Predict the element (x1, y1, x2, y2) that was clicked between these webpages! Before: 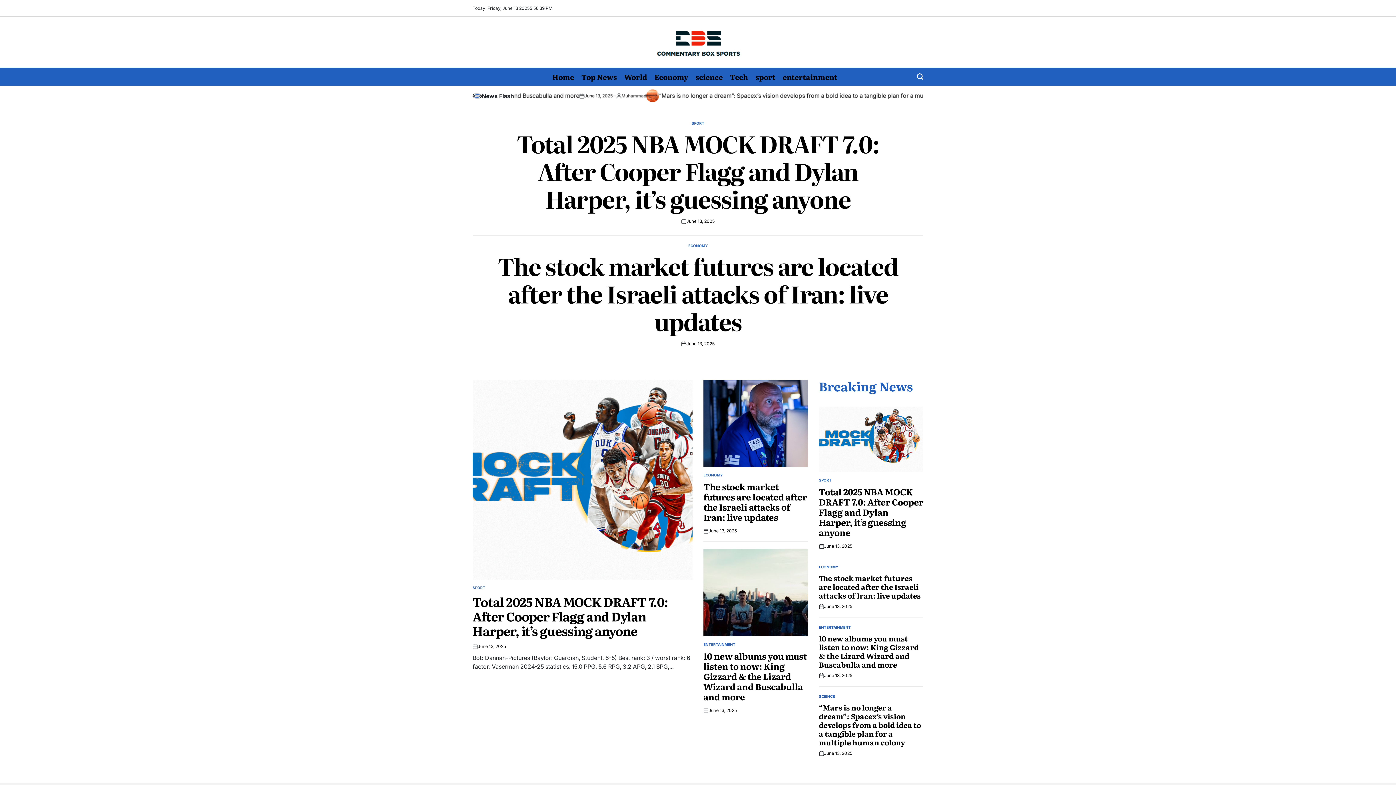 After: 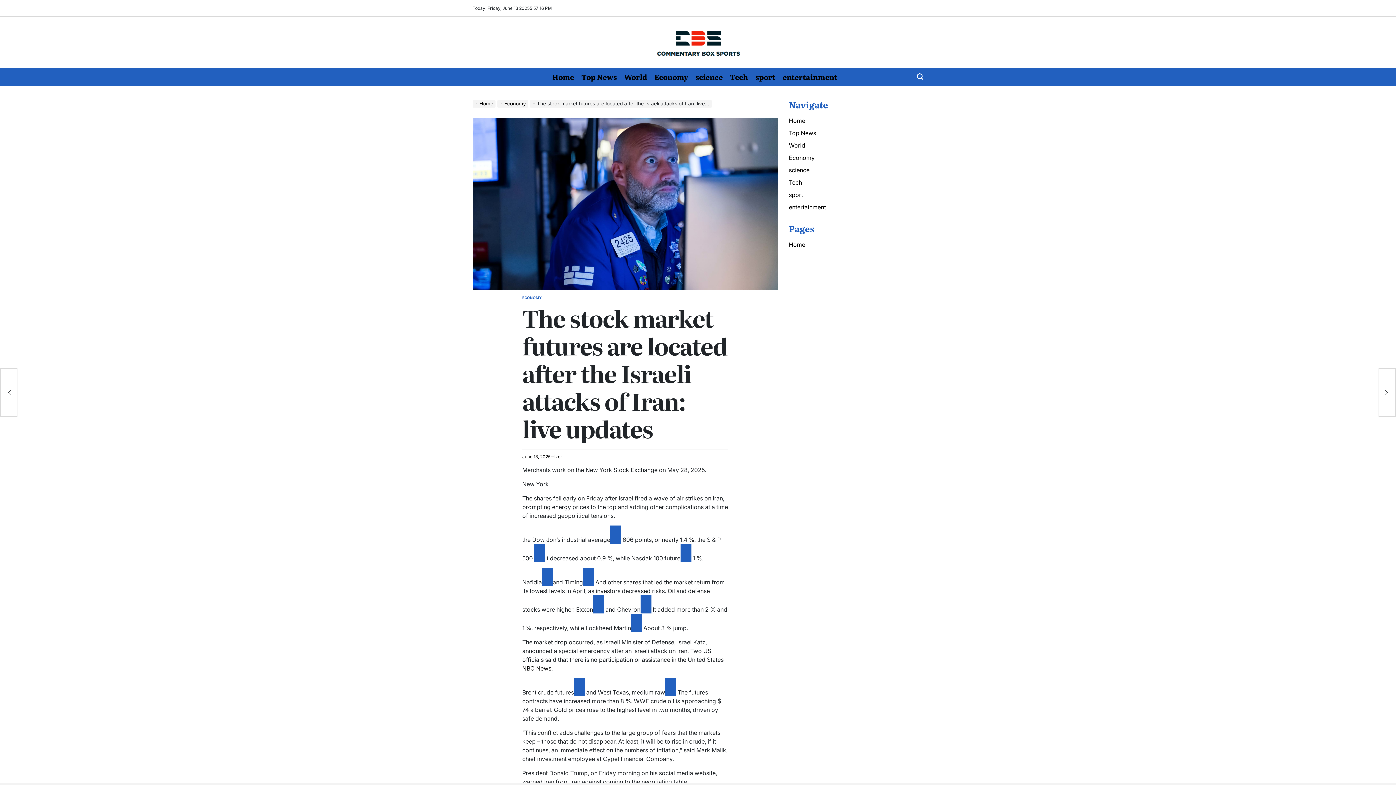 Action: label: June 13, 2025 bbox: (824, 603, 852, 610)